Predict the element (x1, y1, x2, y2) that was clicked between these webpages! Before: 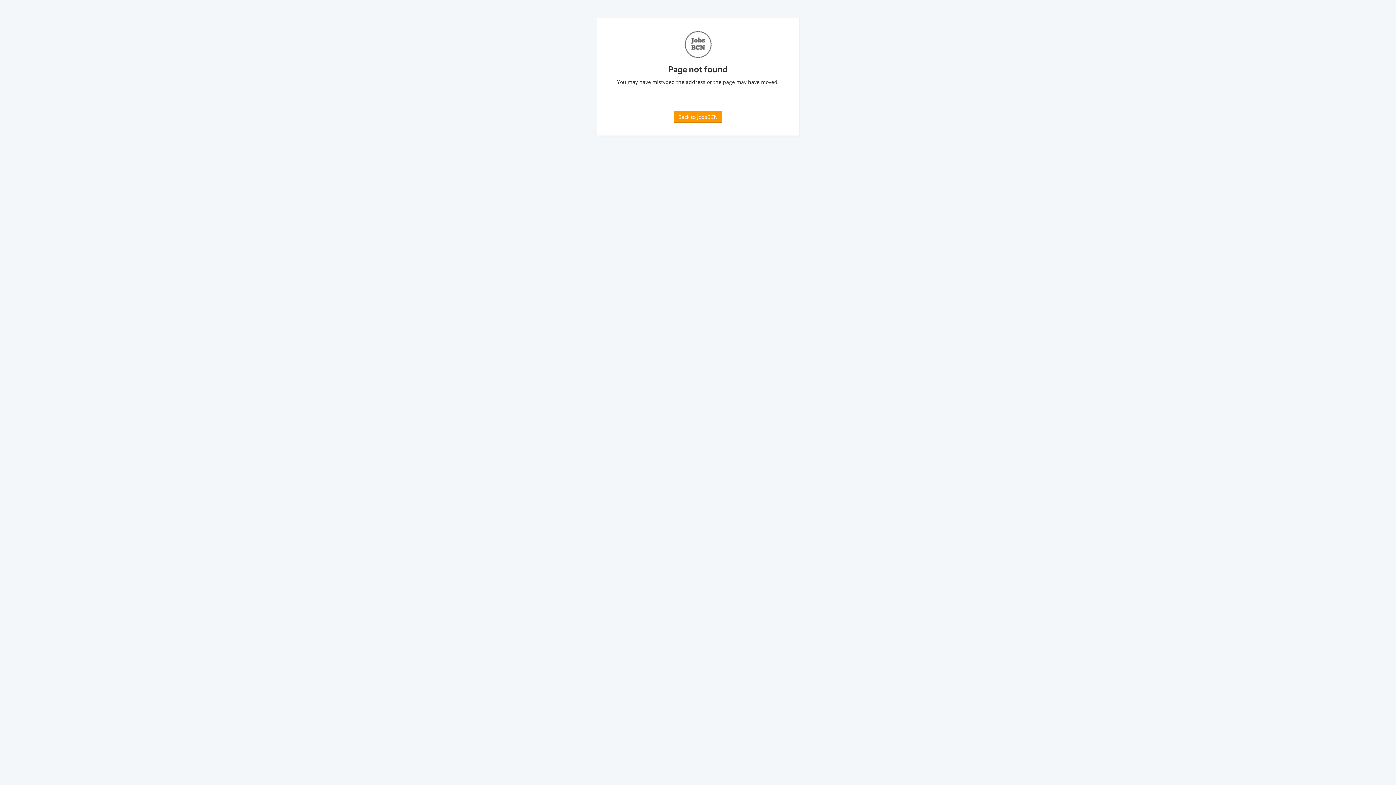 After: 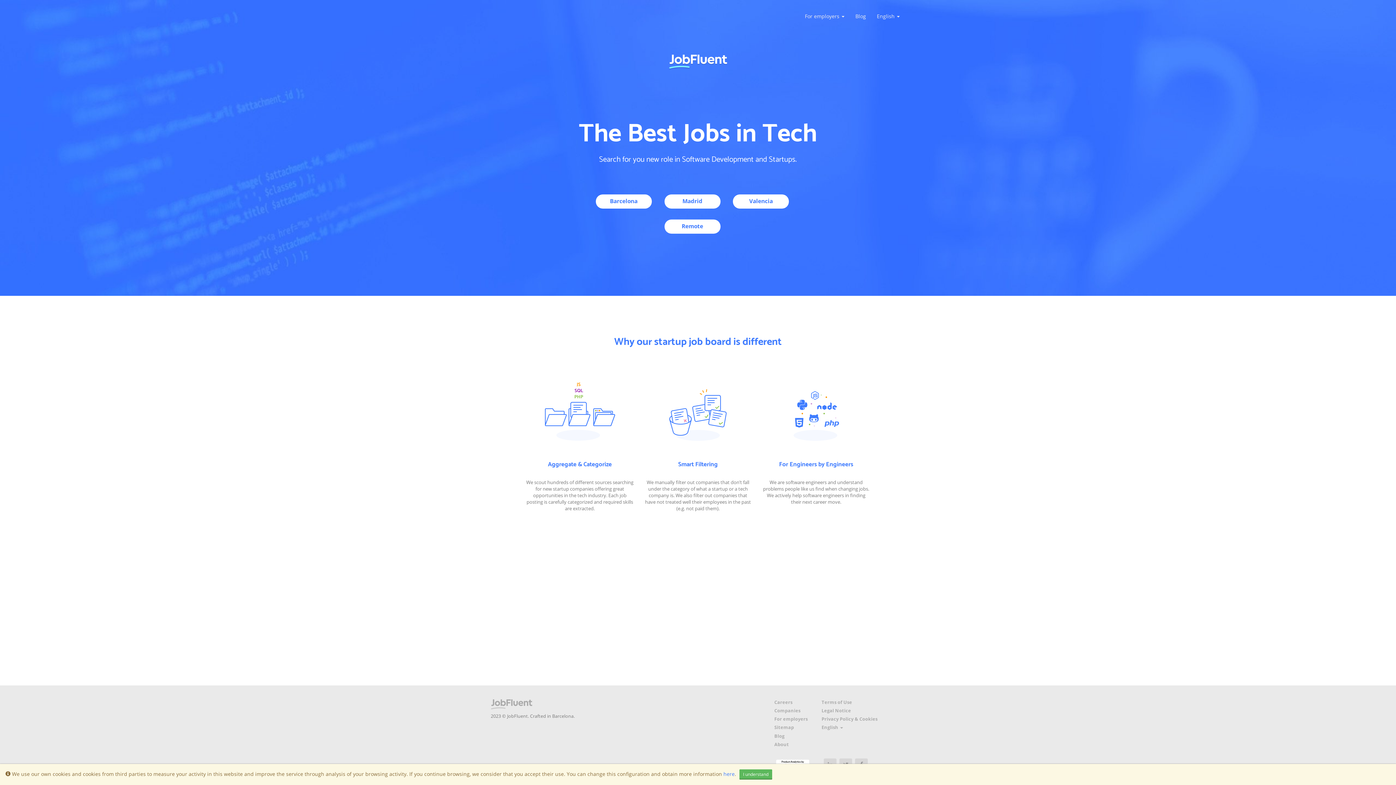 Action: bbox: (674, 111, 722, 122) label: Back to JobsBCN